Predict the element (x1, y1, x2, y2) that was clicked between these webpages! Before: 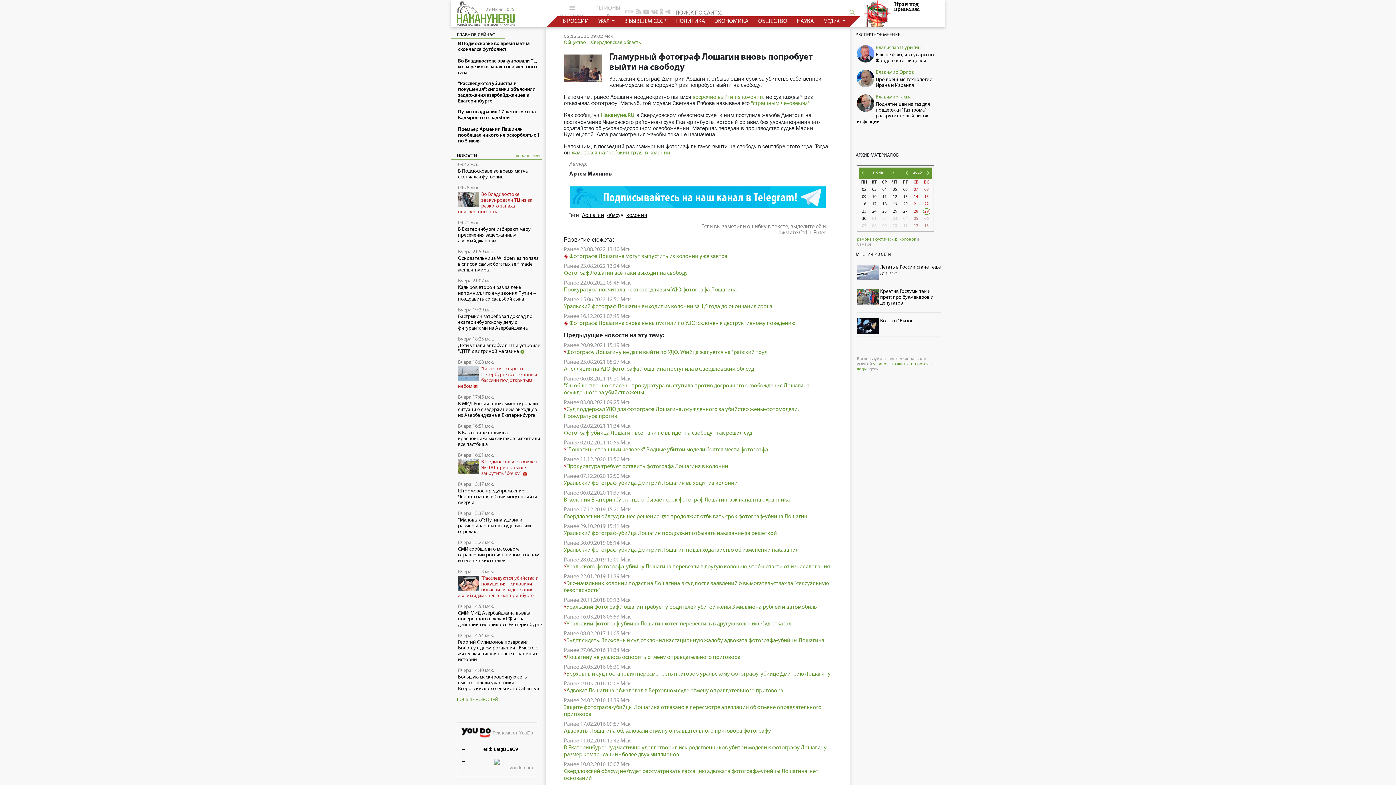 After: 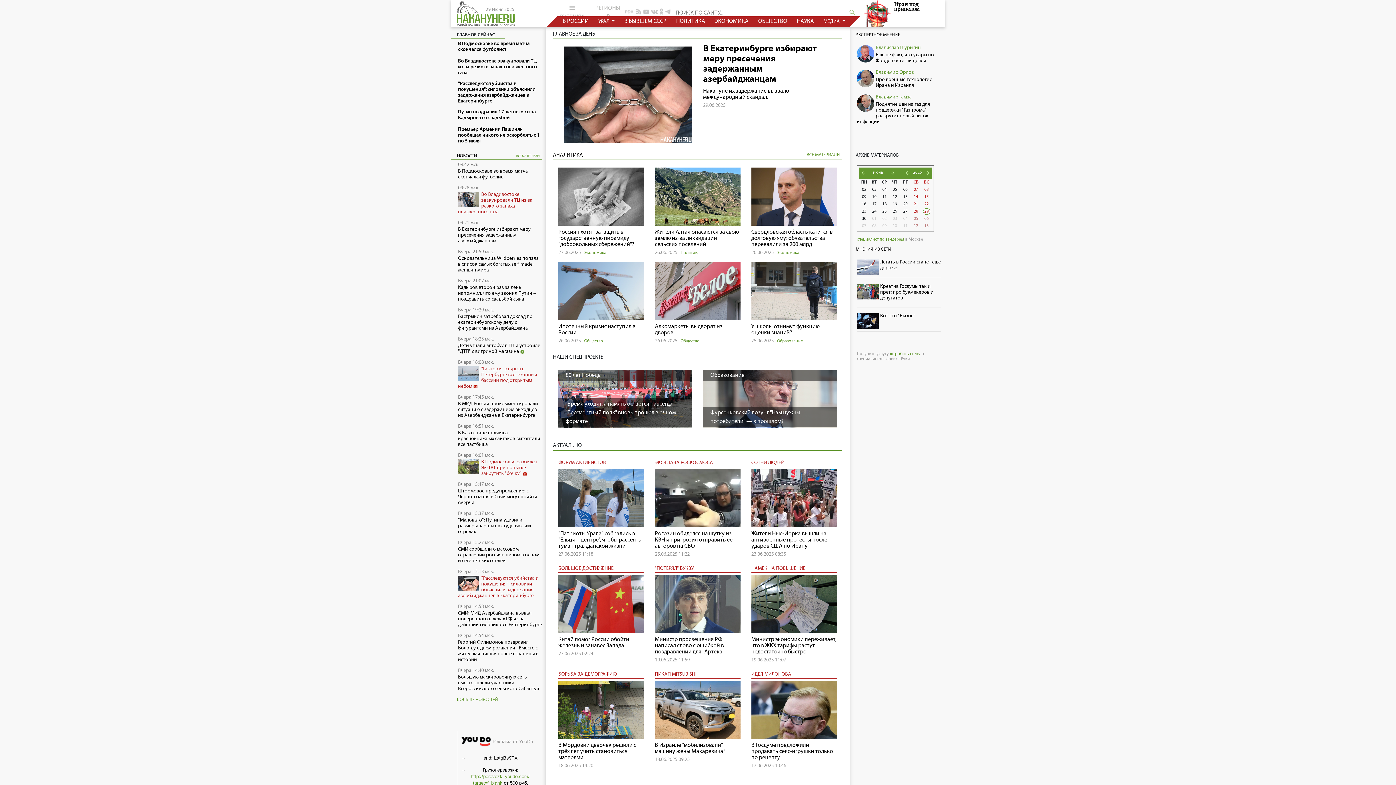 Action: label: Накануне.RU bbox: (601, 112, 634, 118)